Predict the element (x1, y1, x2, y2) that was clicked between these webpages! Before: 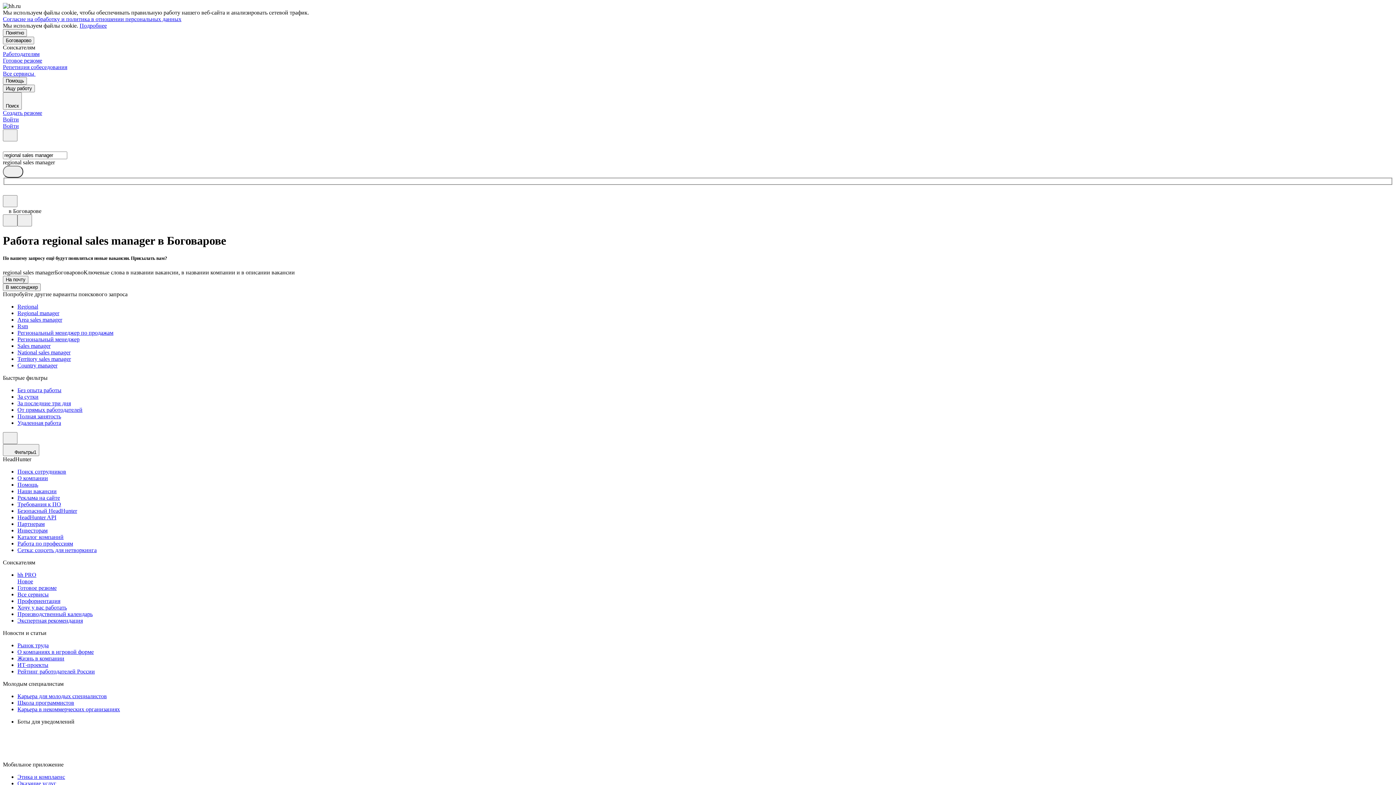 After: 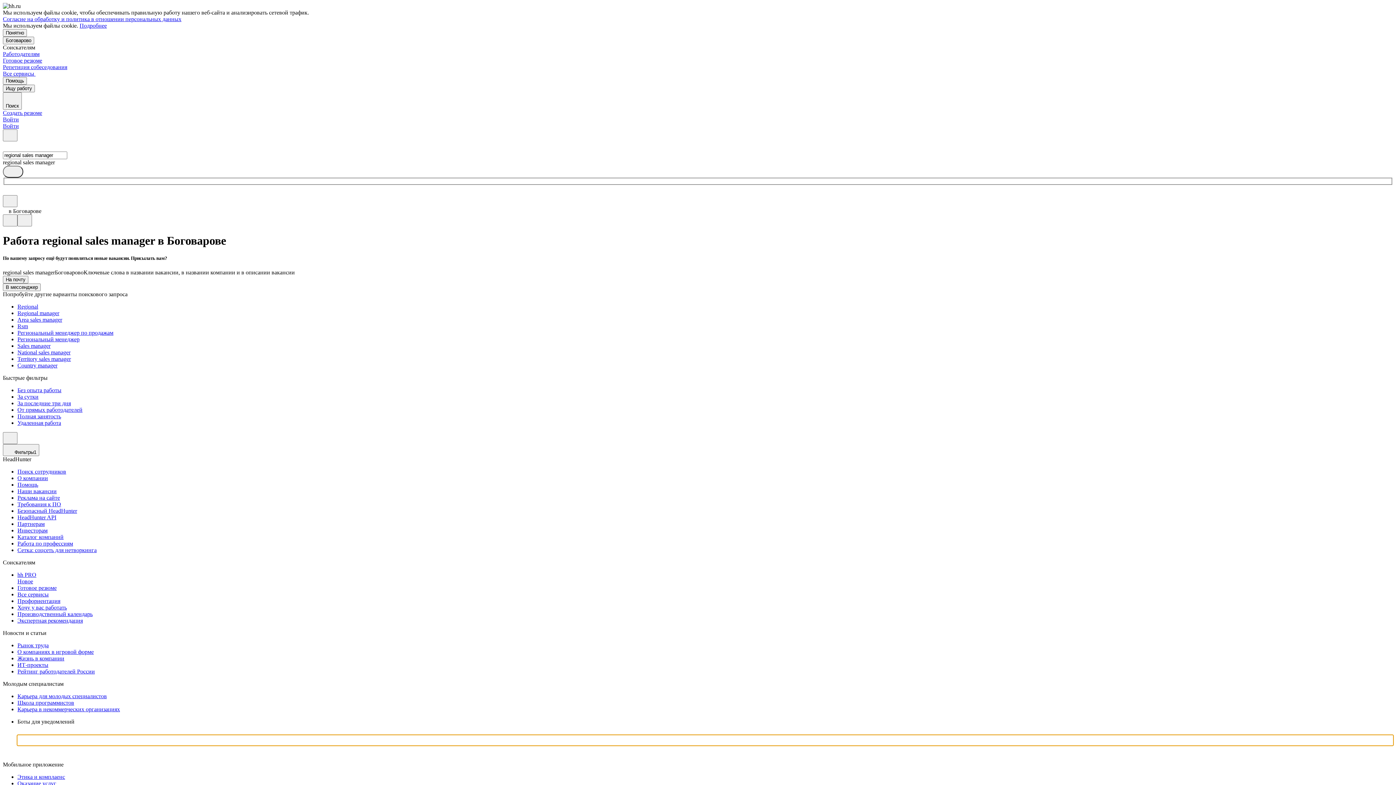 Action: bbox: (17, 735, 1393, 745)